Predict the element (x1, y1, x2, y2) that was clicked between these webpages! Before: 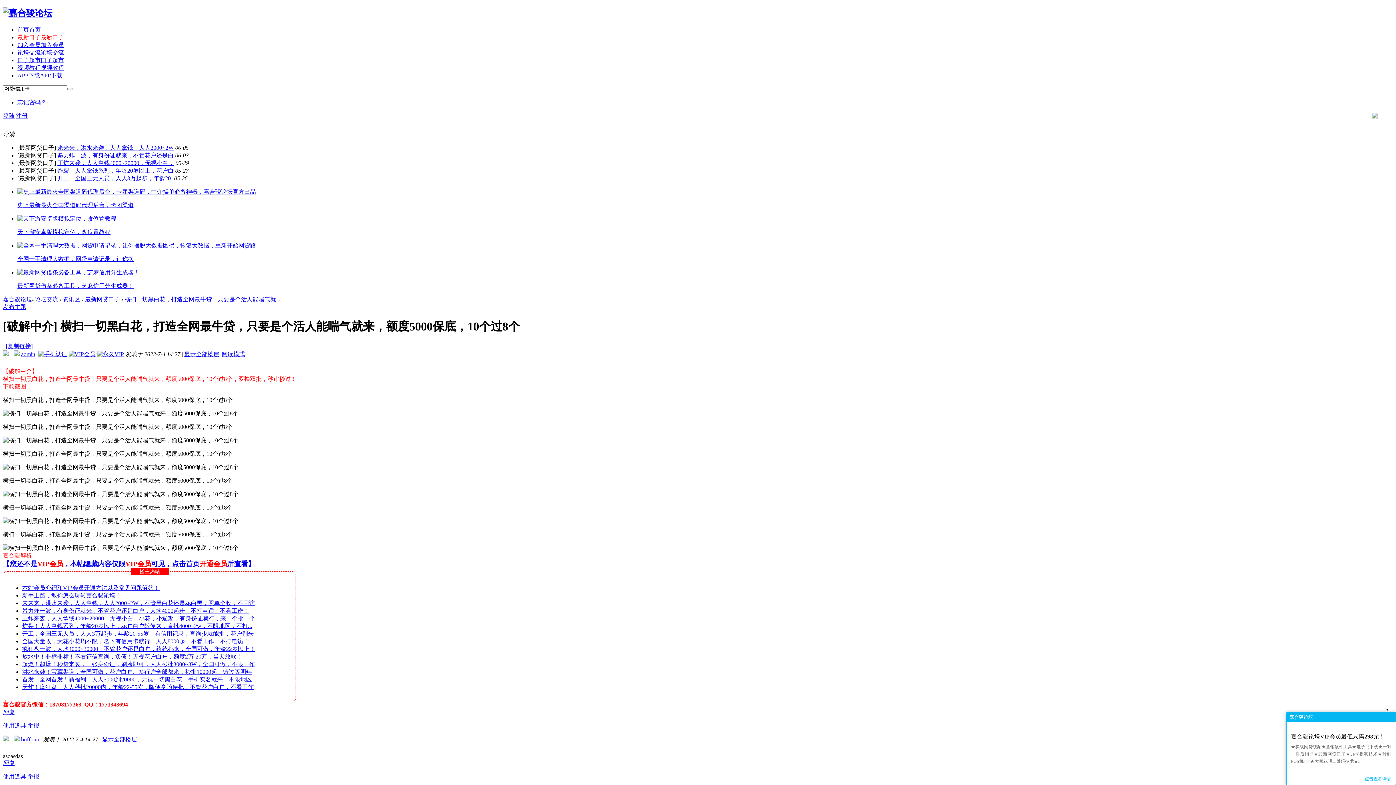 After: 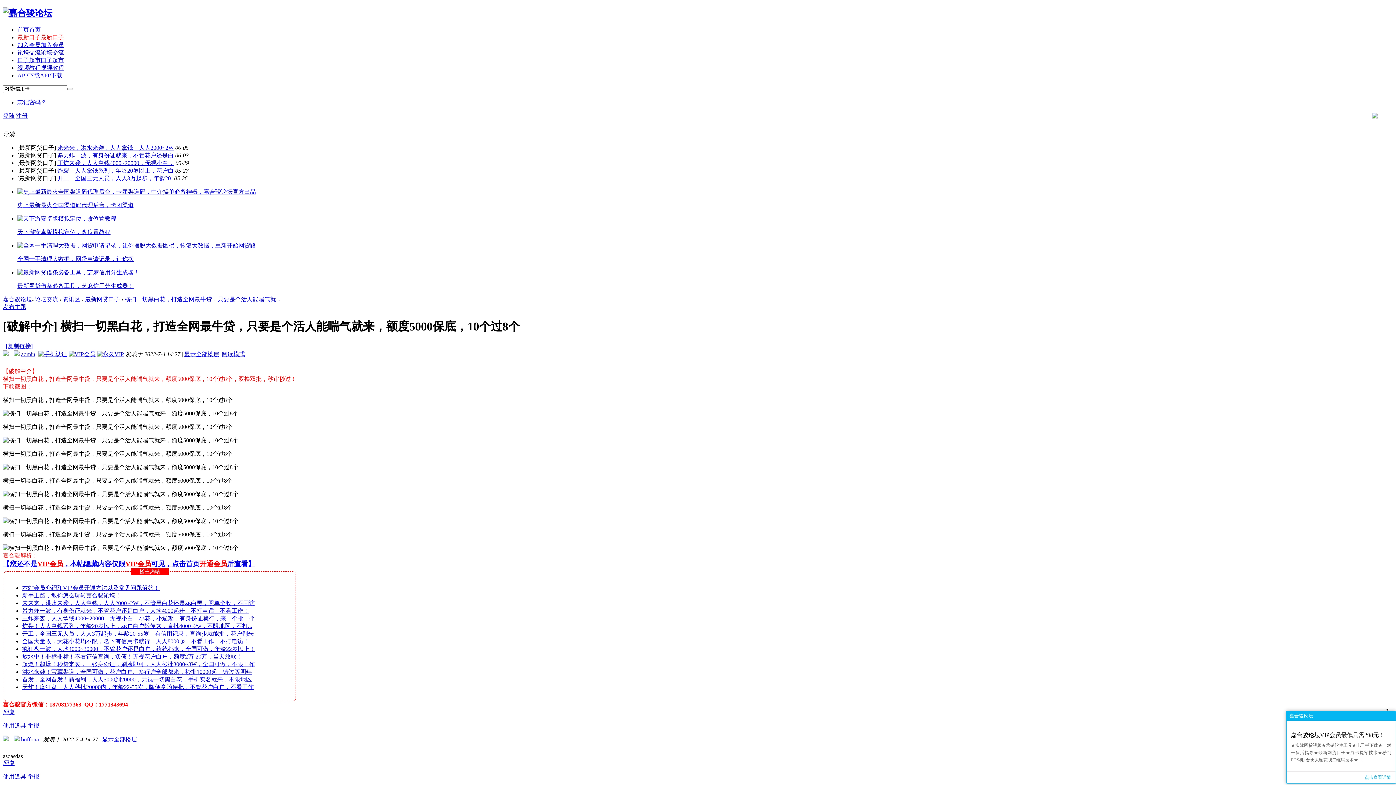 Action: bbox: (38, 351, 67, 357)